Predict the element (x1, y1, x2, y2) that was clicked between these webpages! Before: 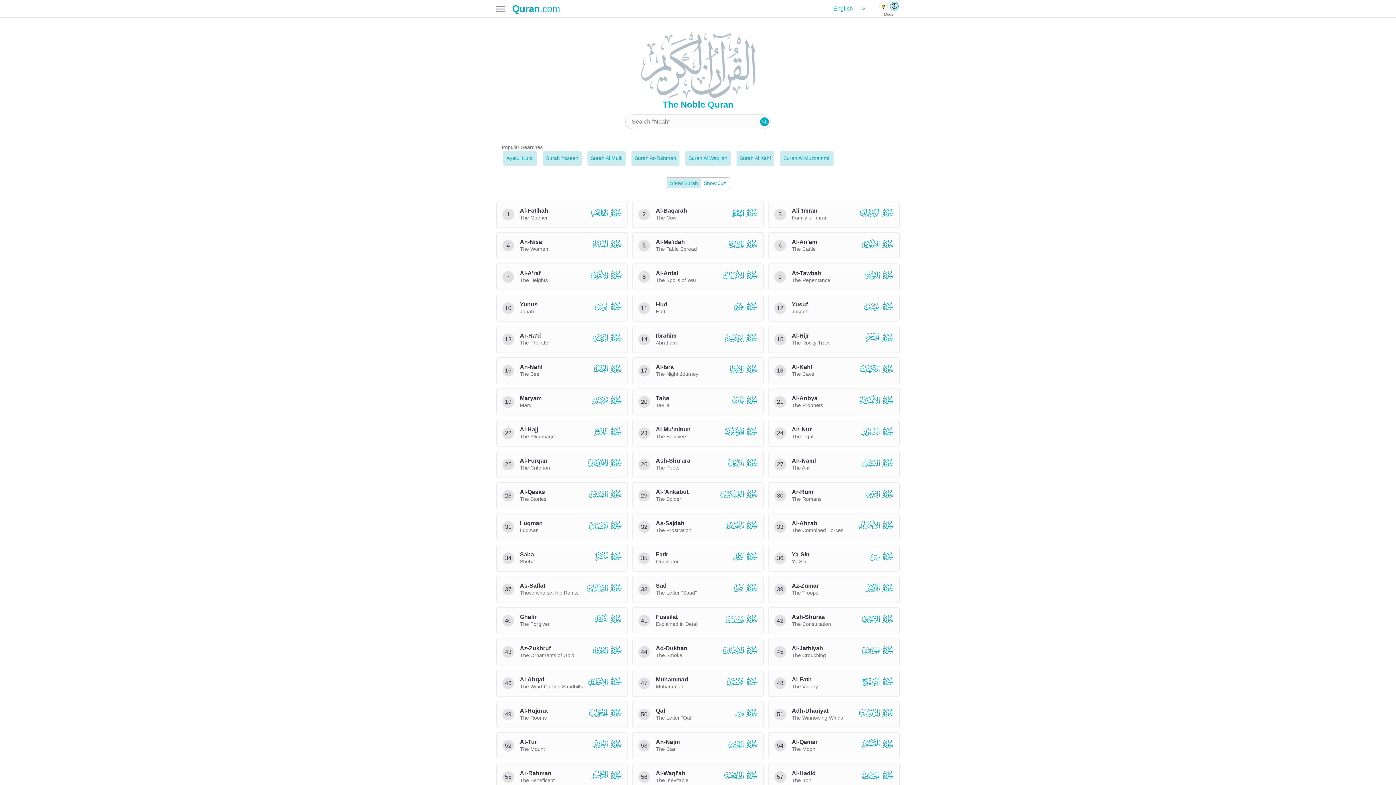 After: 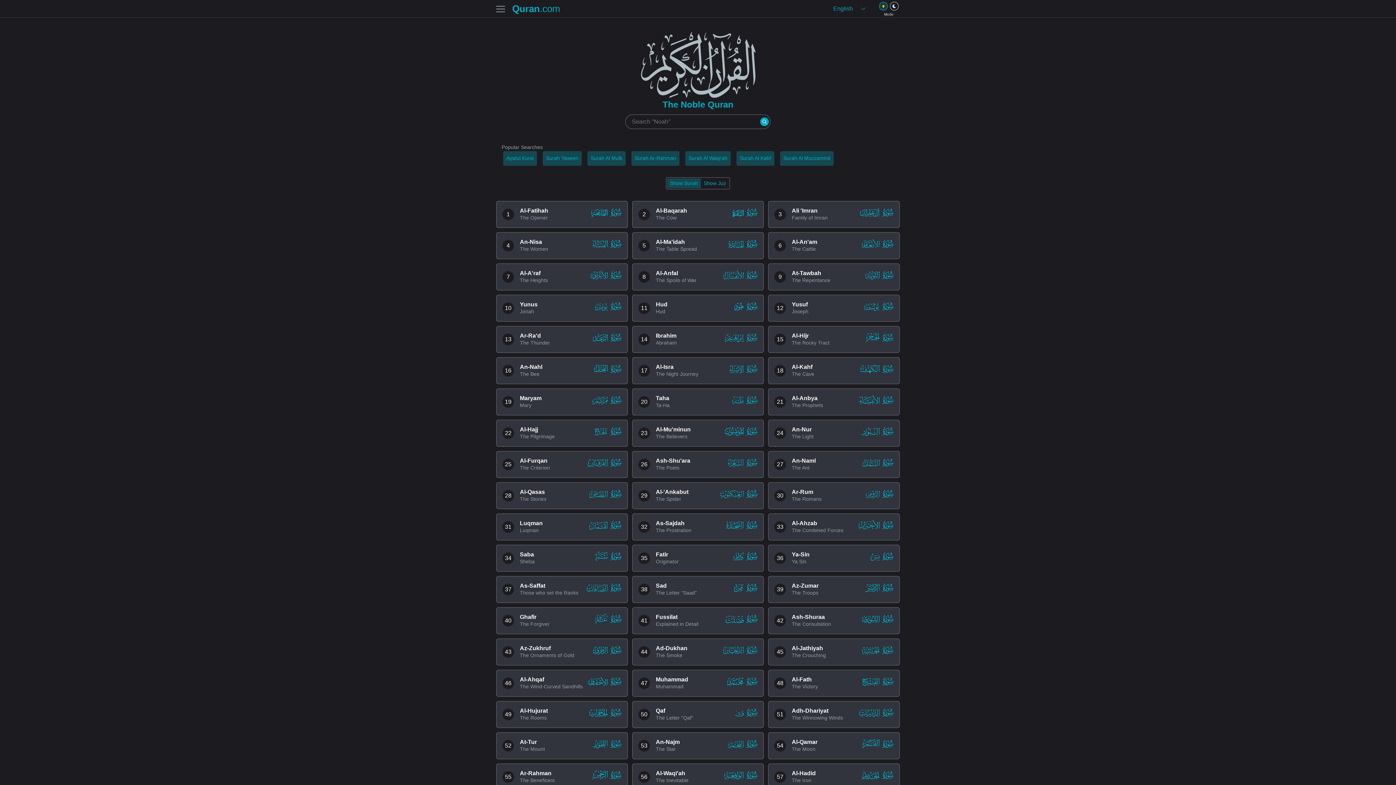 Action: bbox: (879, 1, 888, 10)